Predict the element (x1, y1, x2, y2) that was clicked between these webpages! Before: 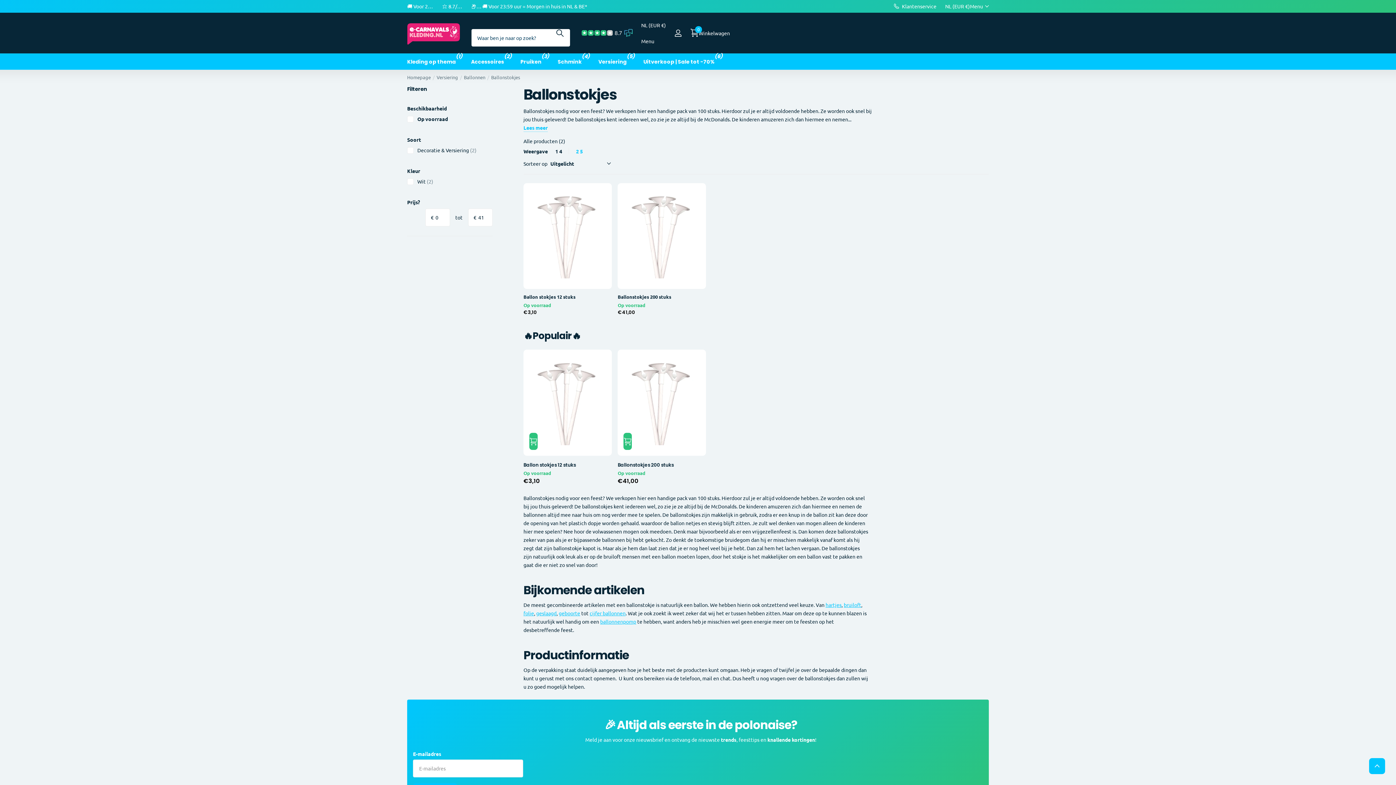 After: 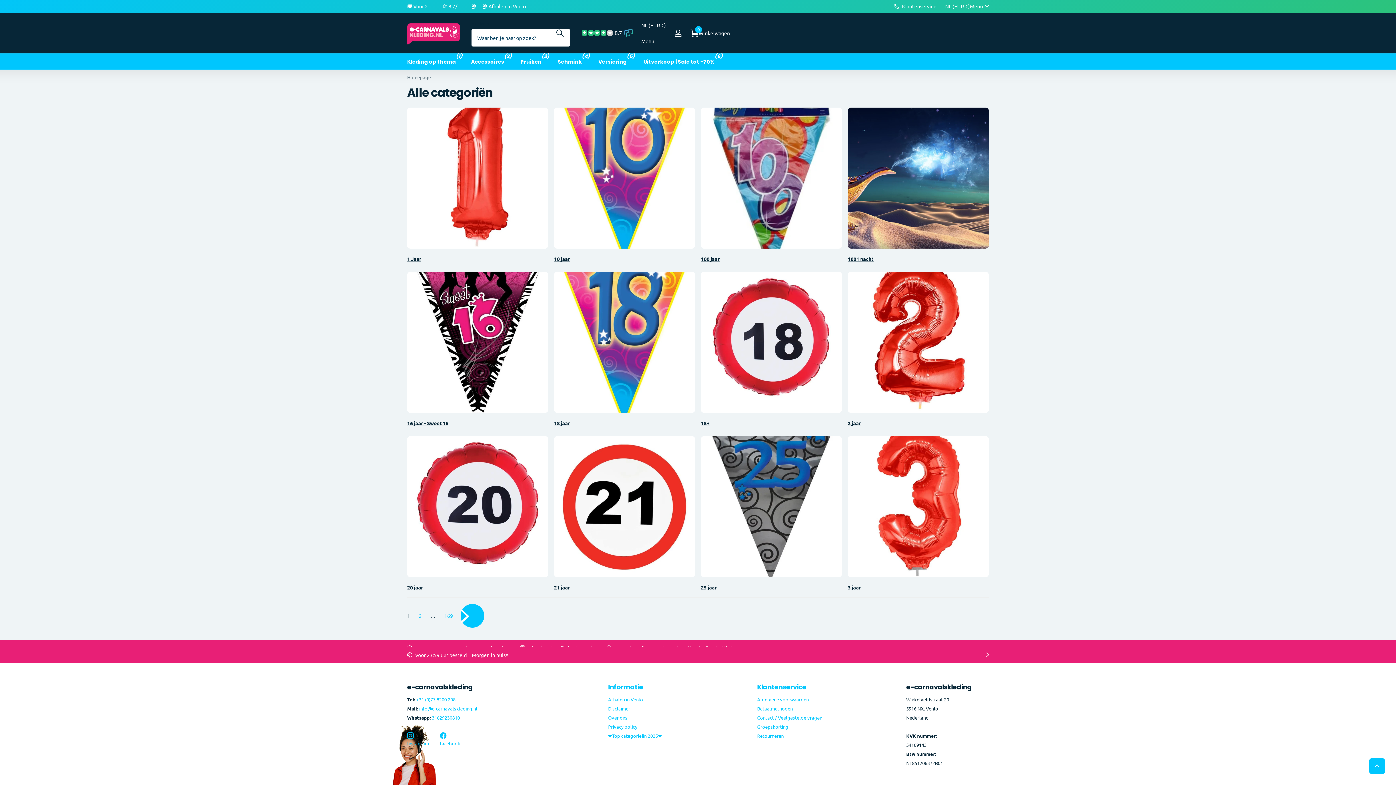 Action: bbox: (641, 17, 666, 49) label: NL (EUR €)
Menu